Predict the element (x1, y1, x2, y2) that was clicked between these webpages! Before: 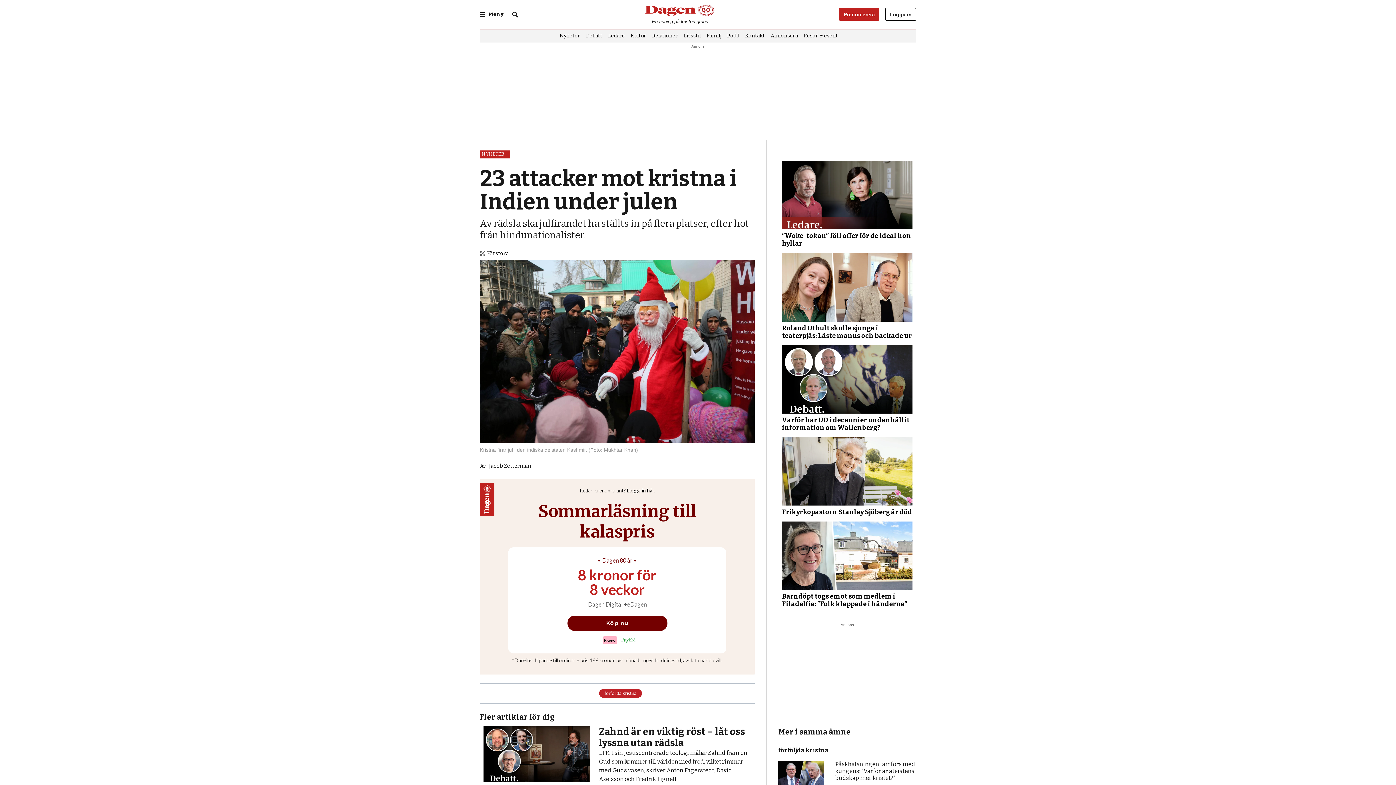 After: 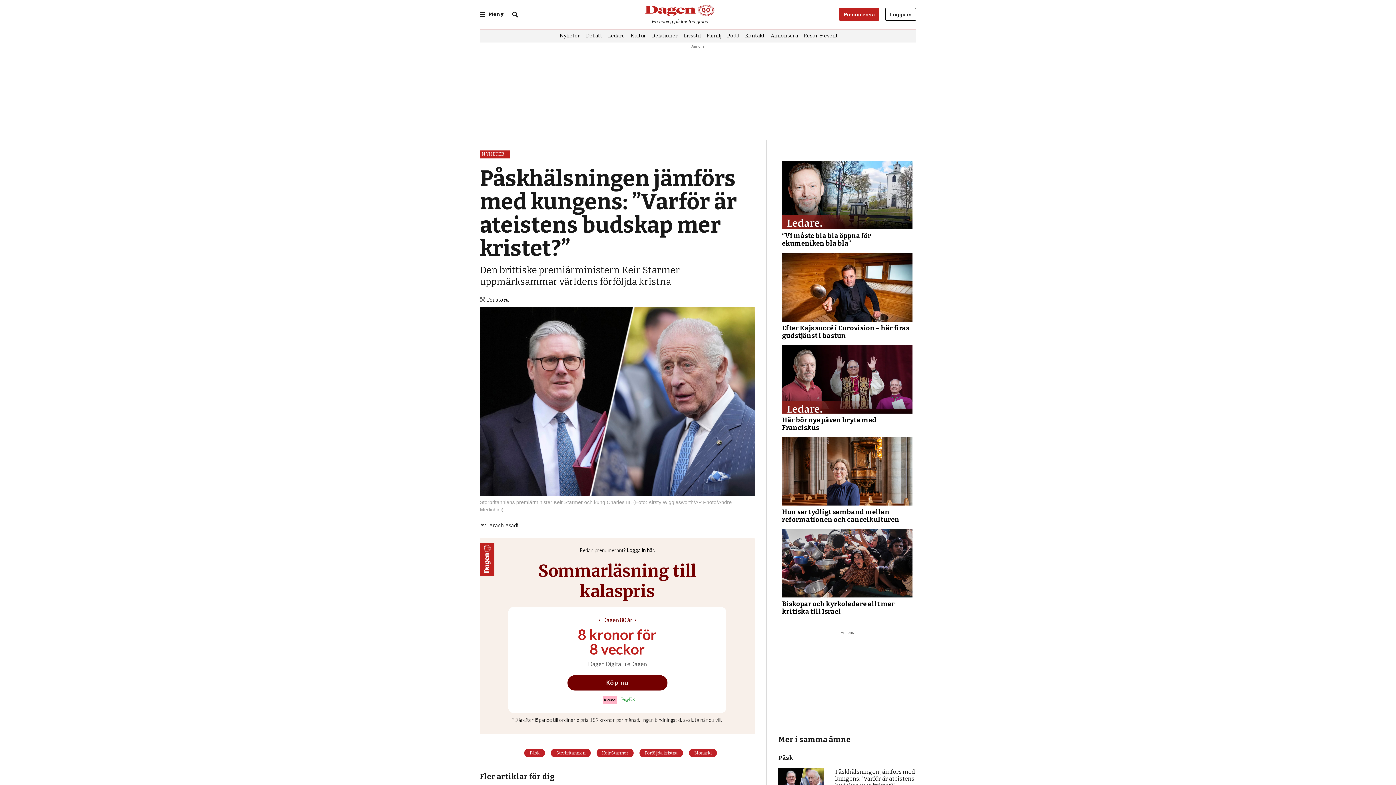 Action: bbox: (778, 761, 824, 791)